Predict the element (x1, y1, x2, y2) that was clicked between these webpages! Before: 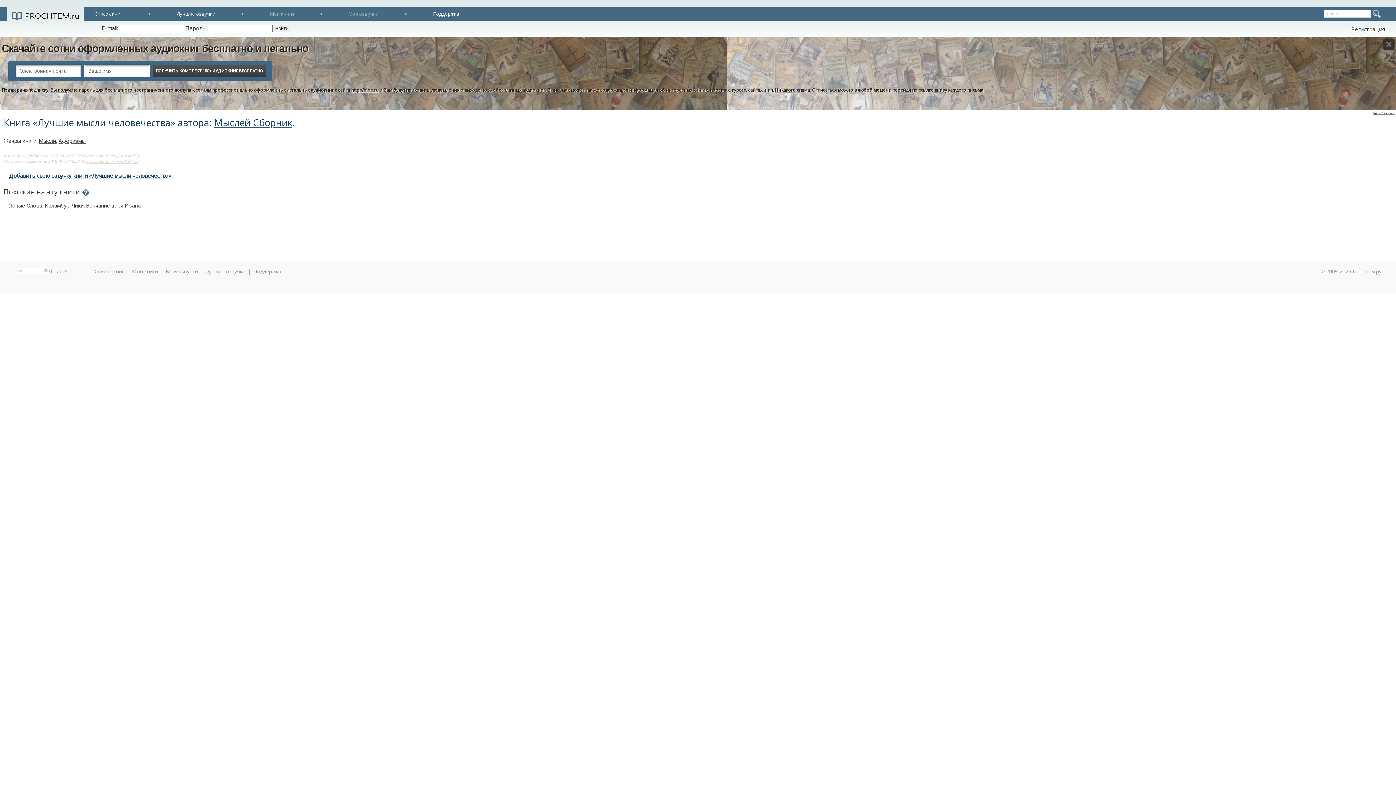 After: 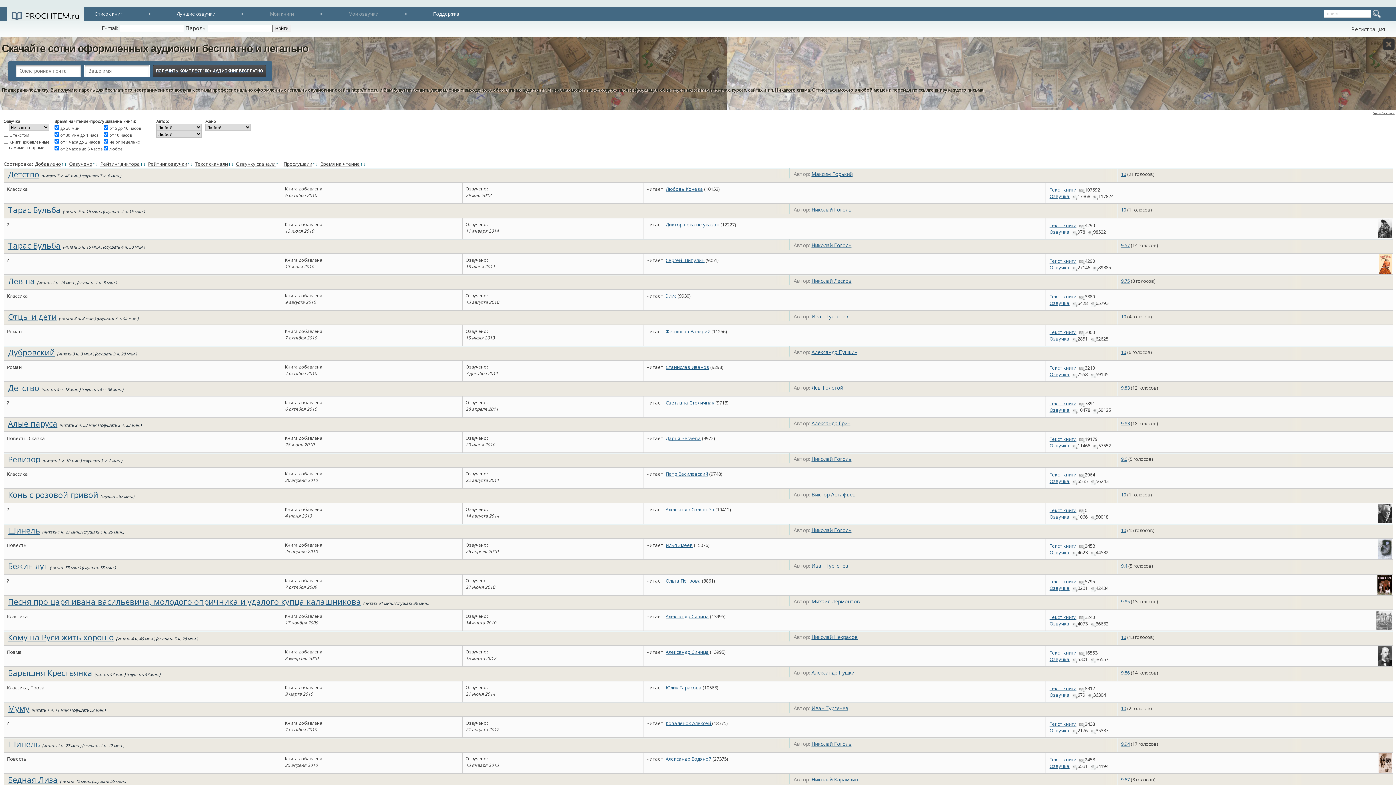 Action: bbox: (94, 268, 124, 274) label: Список книг